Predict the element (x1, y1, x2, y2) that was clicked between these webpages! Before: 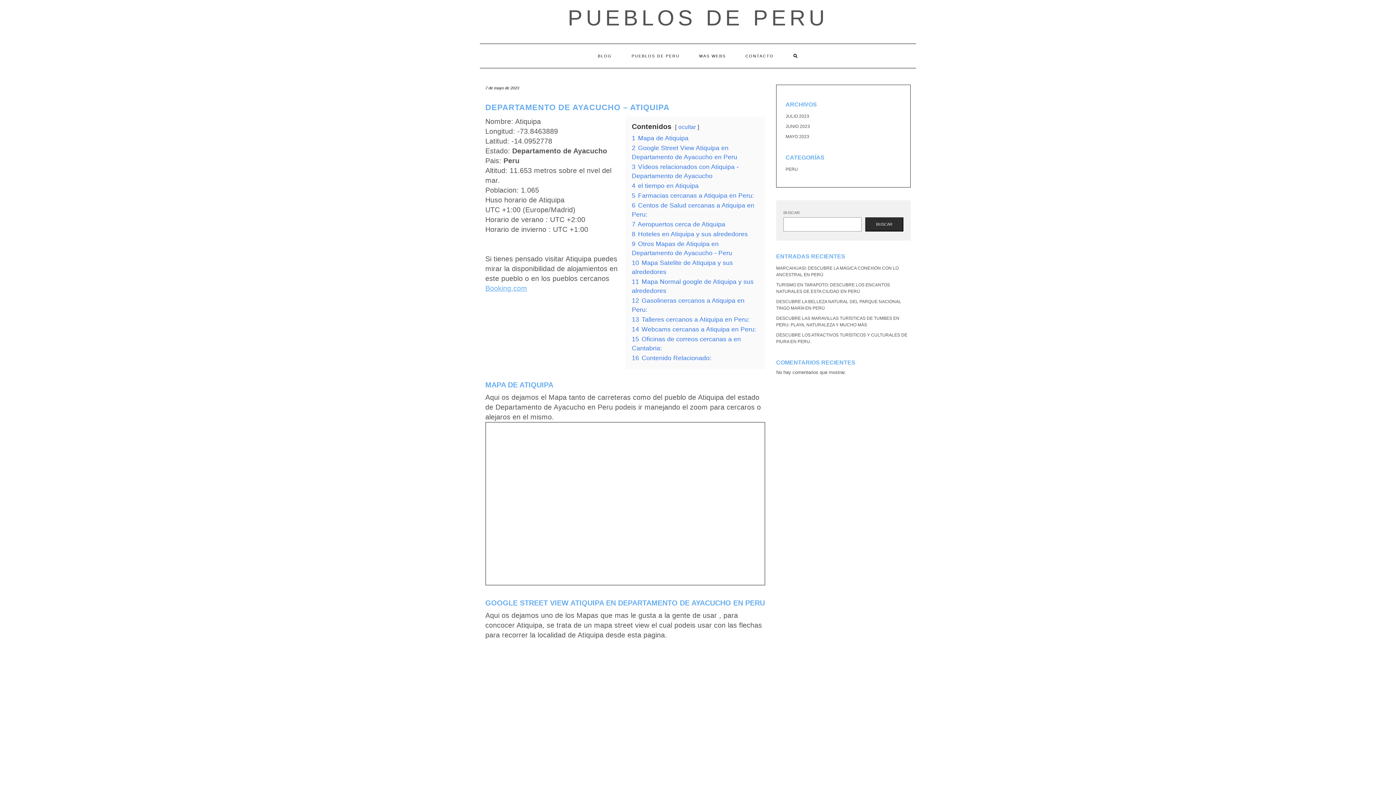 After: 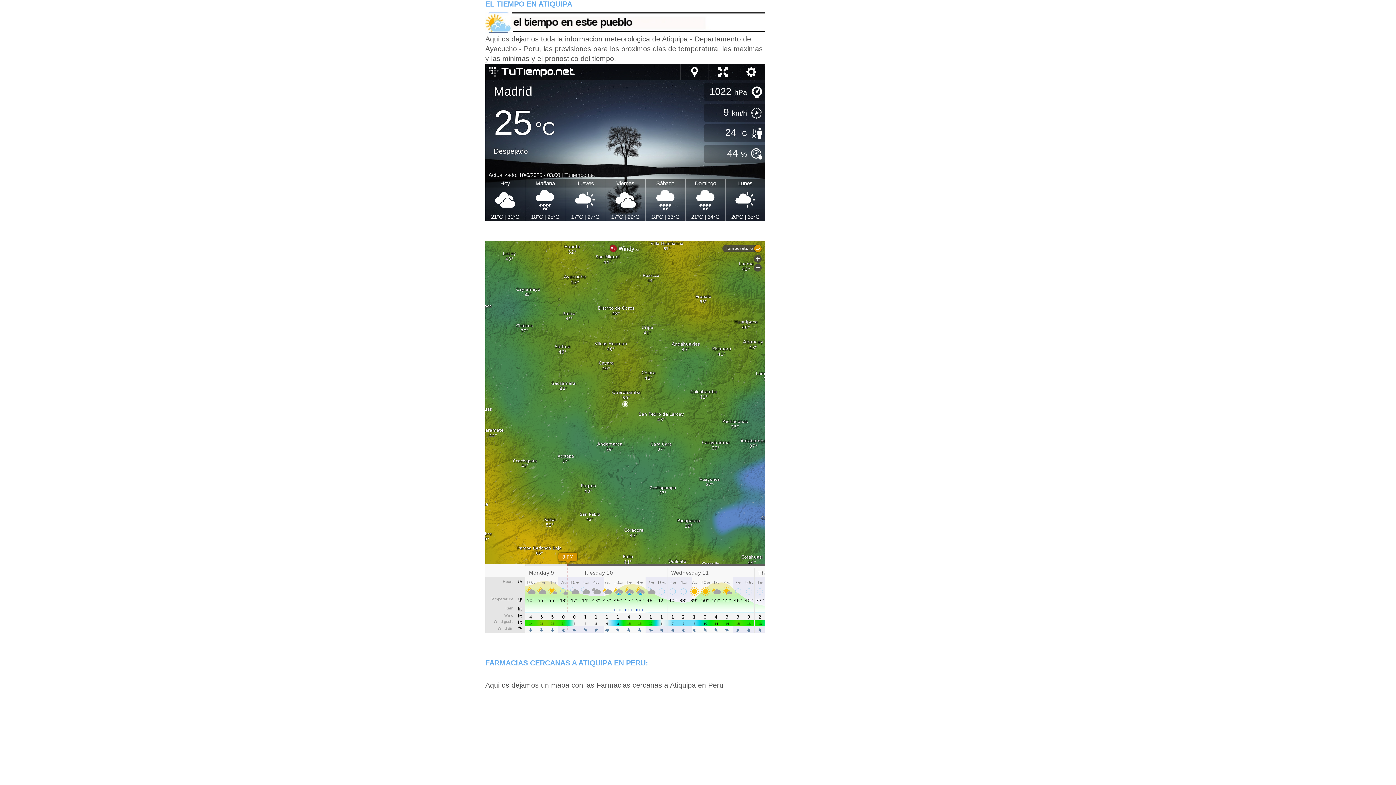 Action: label: 4 el tiempo en Atiquipa bbox: (632, 182, 698, 189)